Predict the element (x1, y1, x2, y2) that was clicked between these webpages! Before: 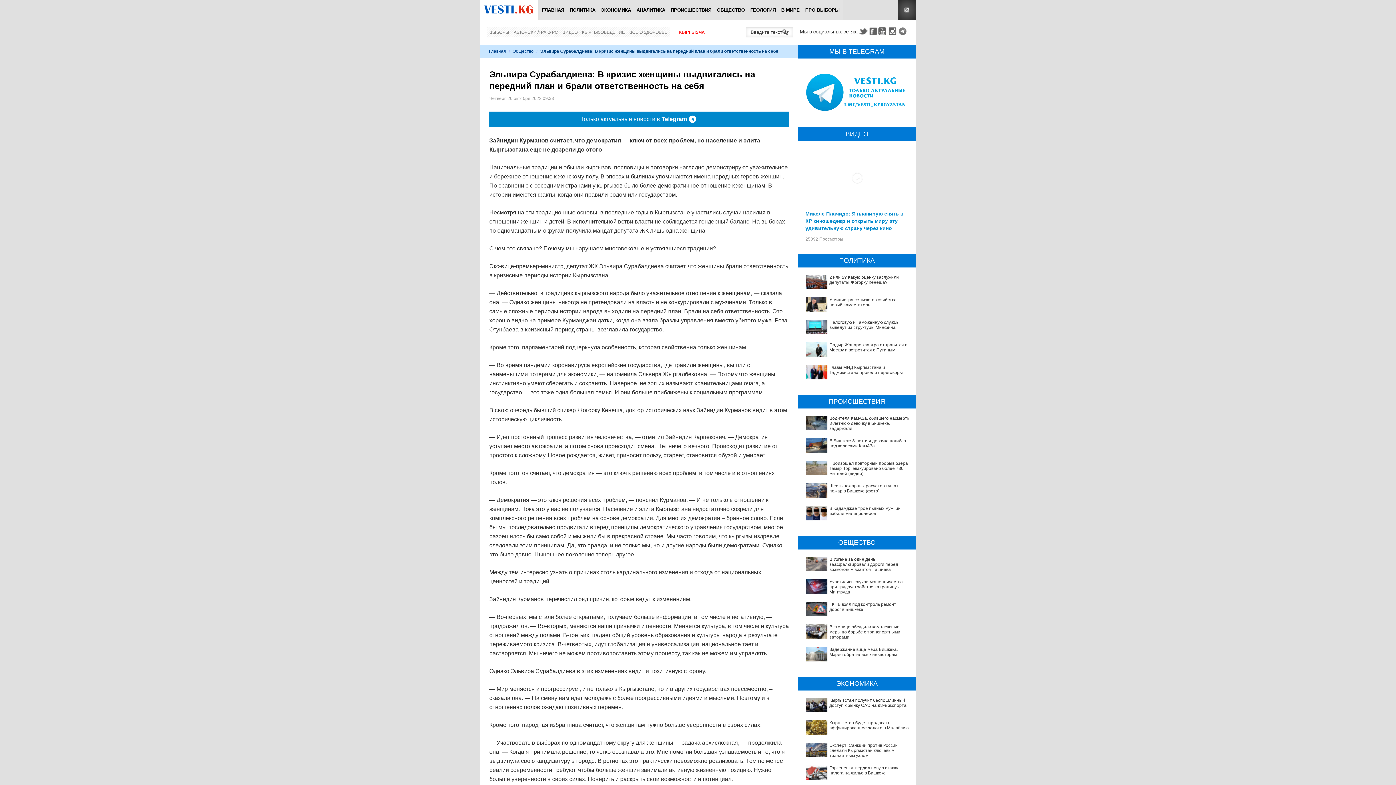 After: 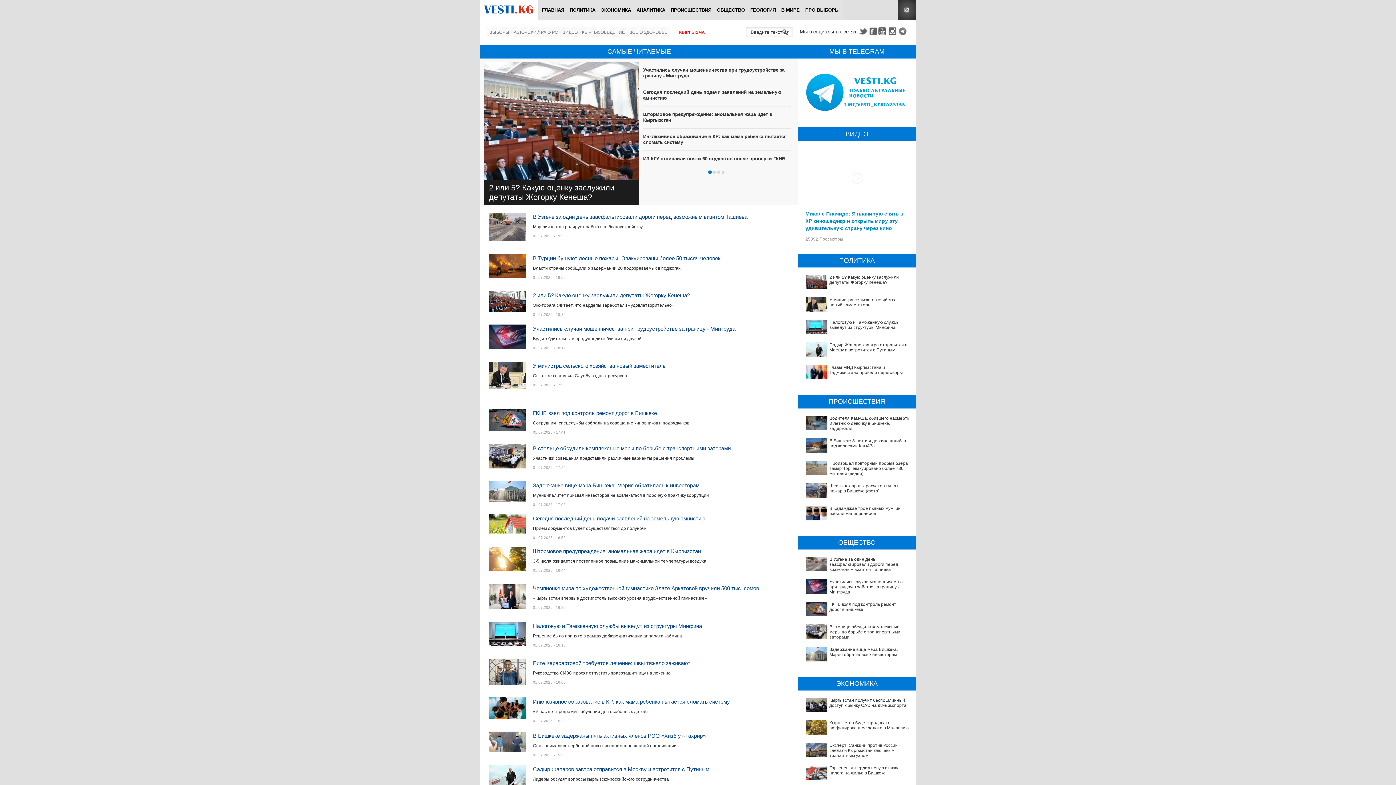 Action: bbox: (480, 0, 538, 20)